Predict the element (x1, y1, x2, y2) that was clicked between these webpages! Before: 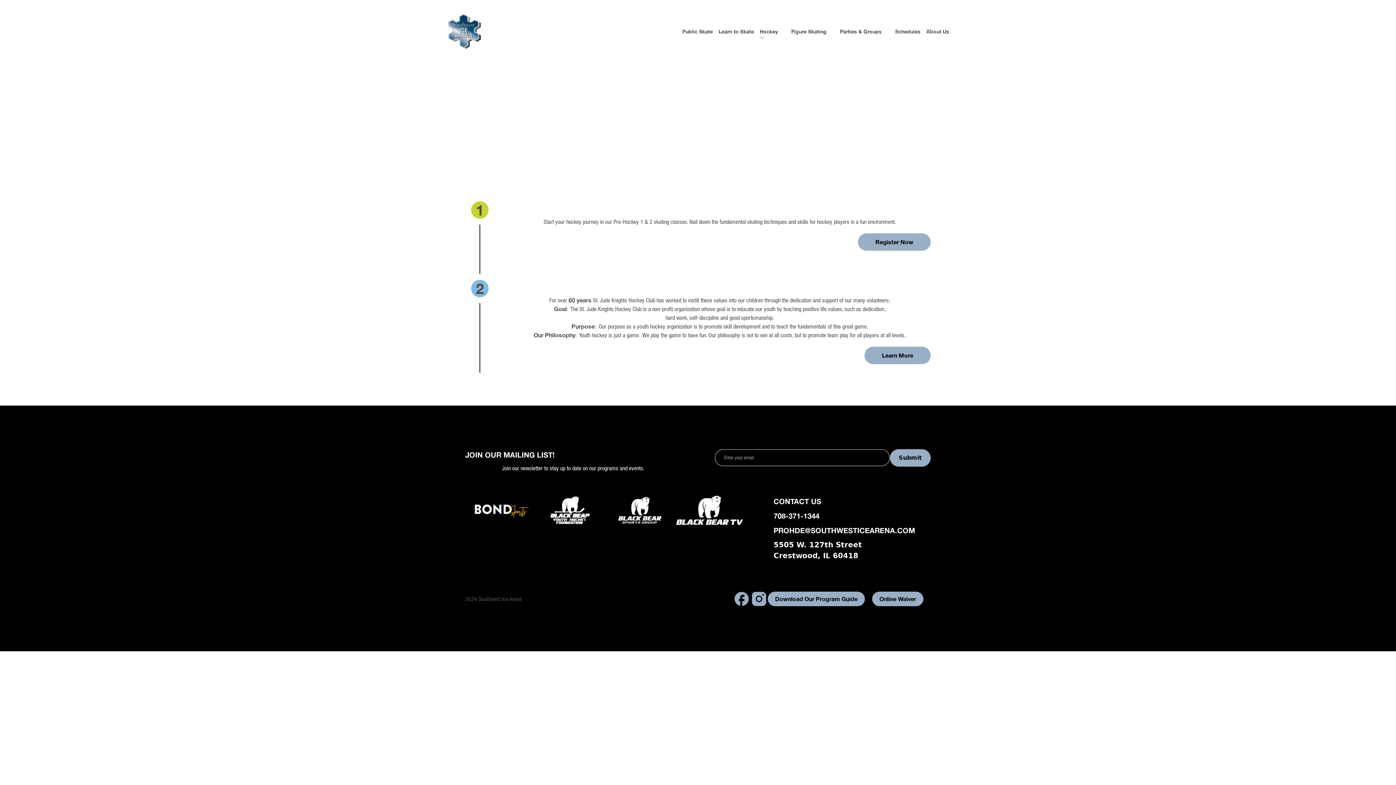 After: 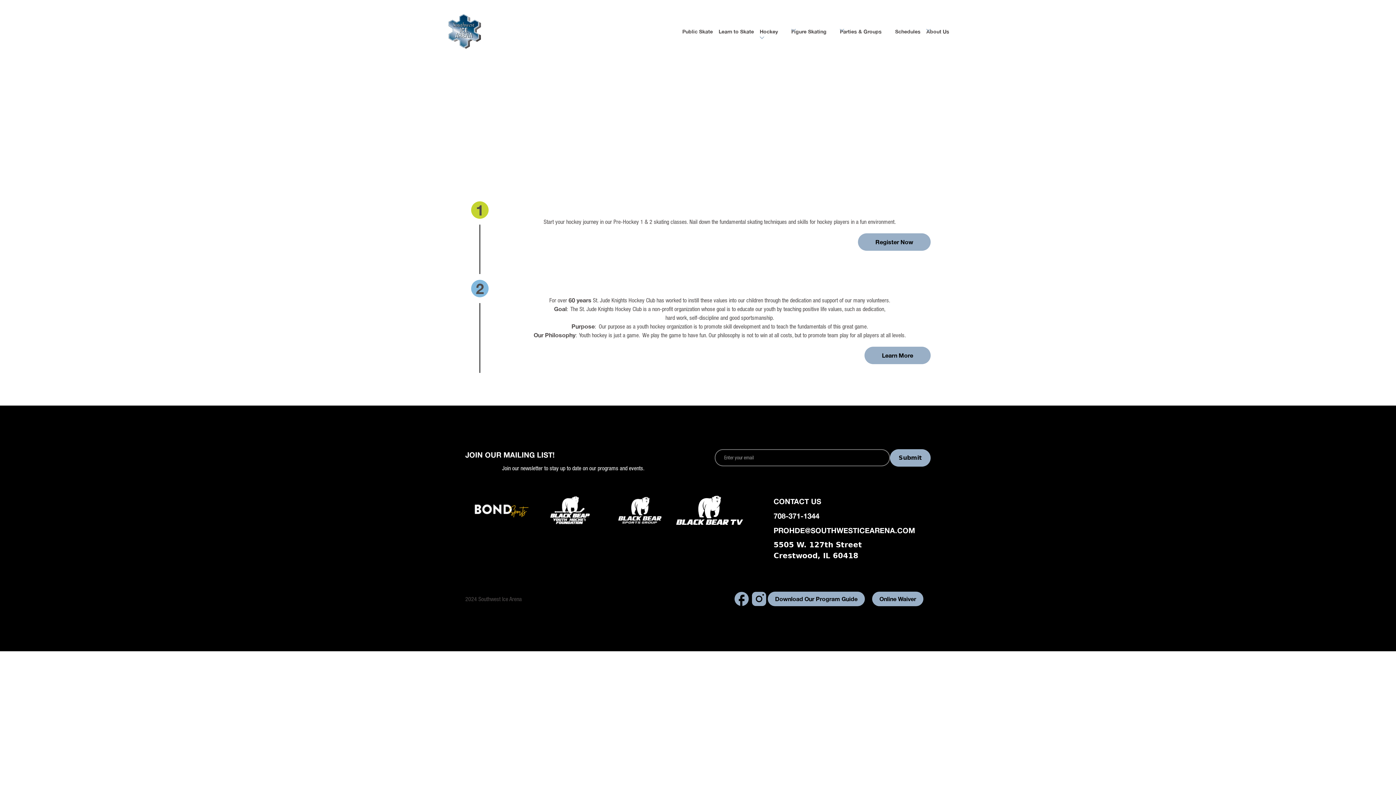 Action: bbox: (465, 495, 535, 525)